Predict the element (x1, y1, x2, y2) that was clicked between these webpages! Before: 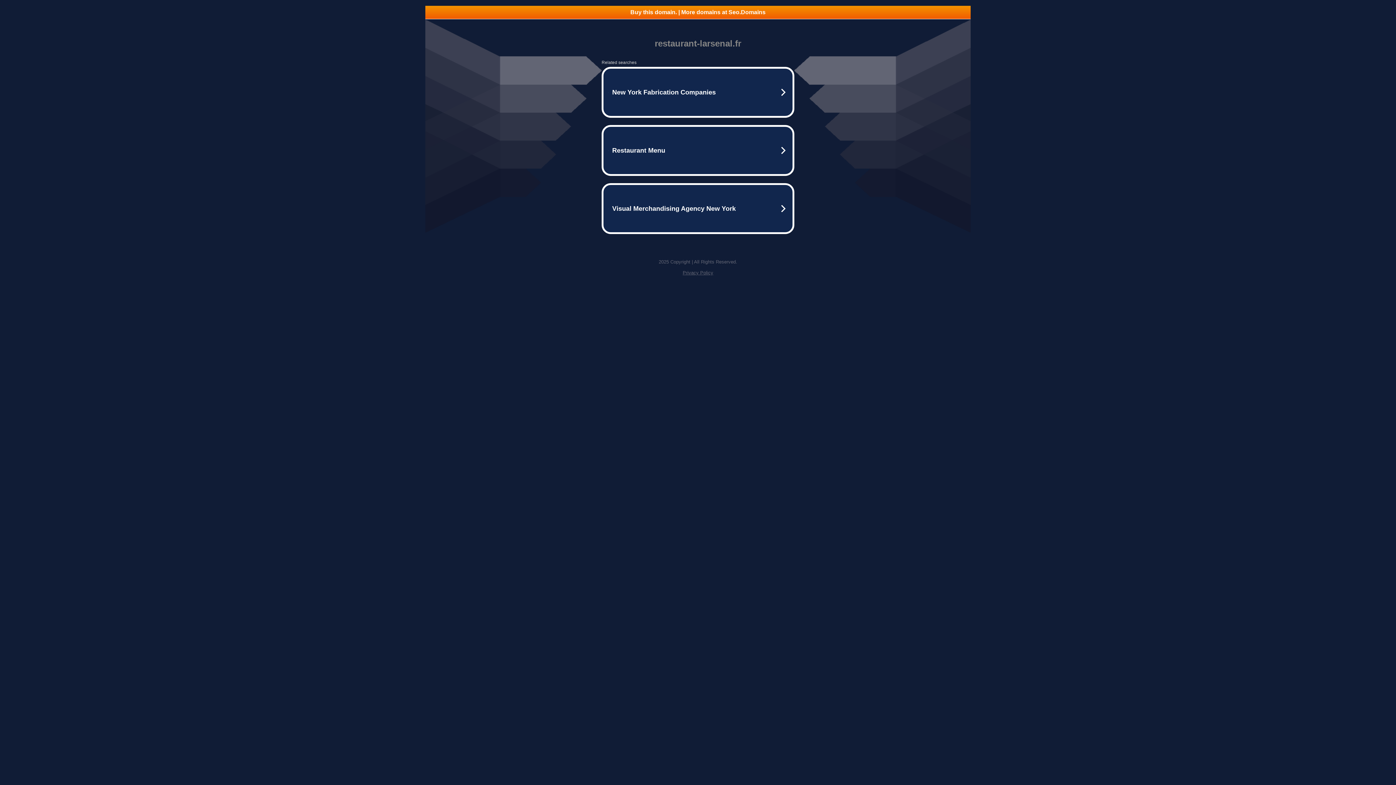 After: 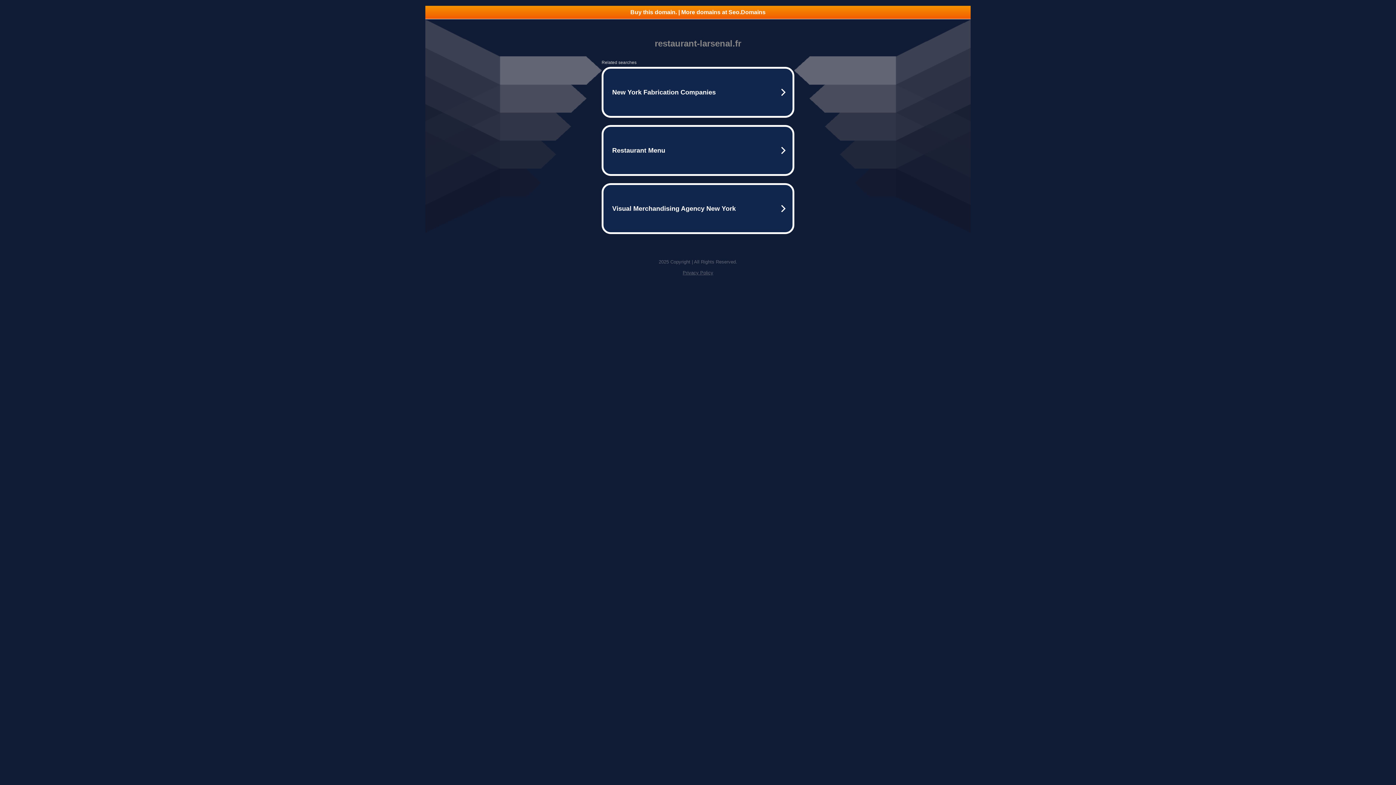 Action: bbox: (682, 270, 713, 275) label: Privacy Policy